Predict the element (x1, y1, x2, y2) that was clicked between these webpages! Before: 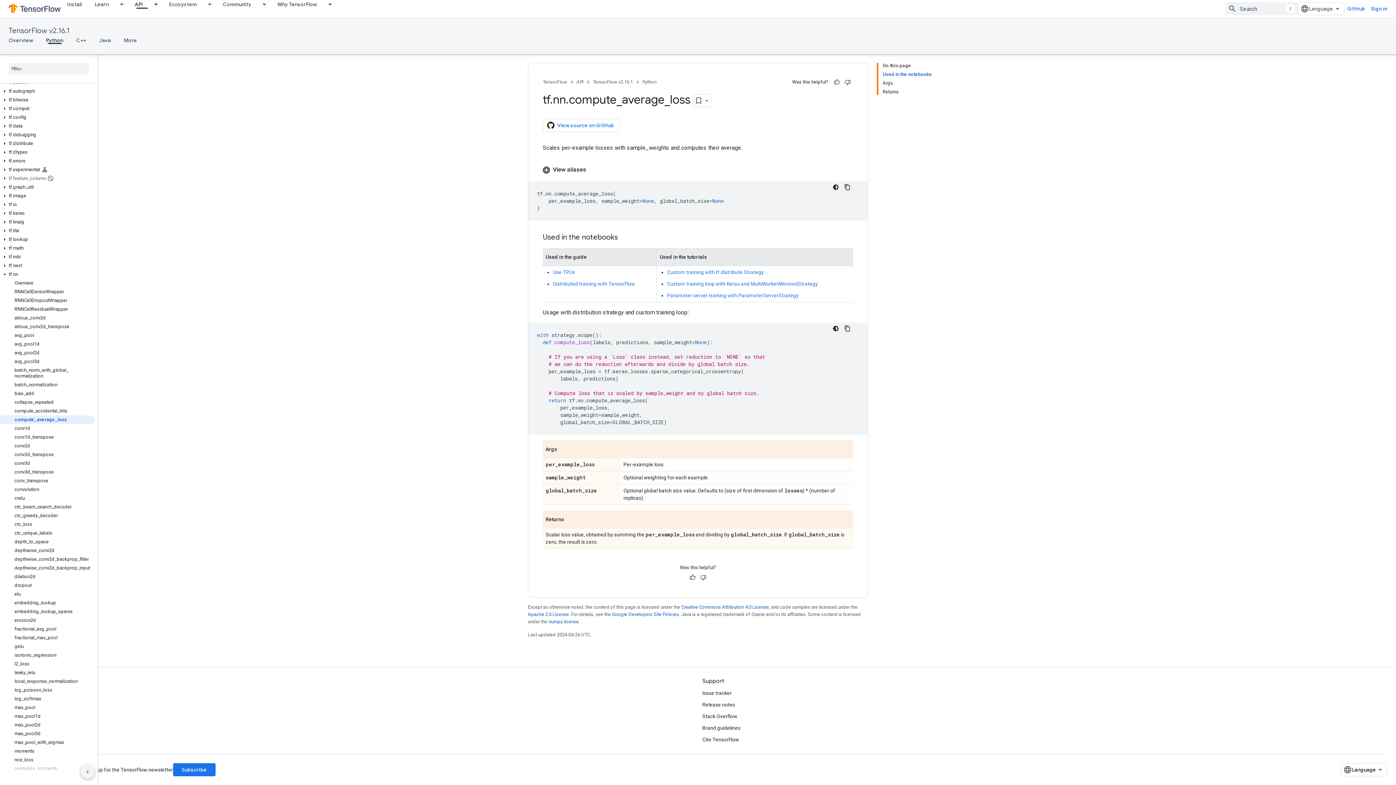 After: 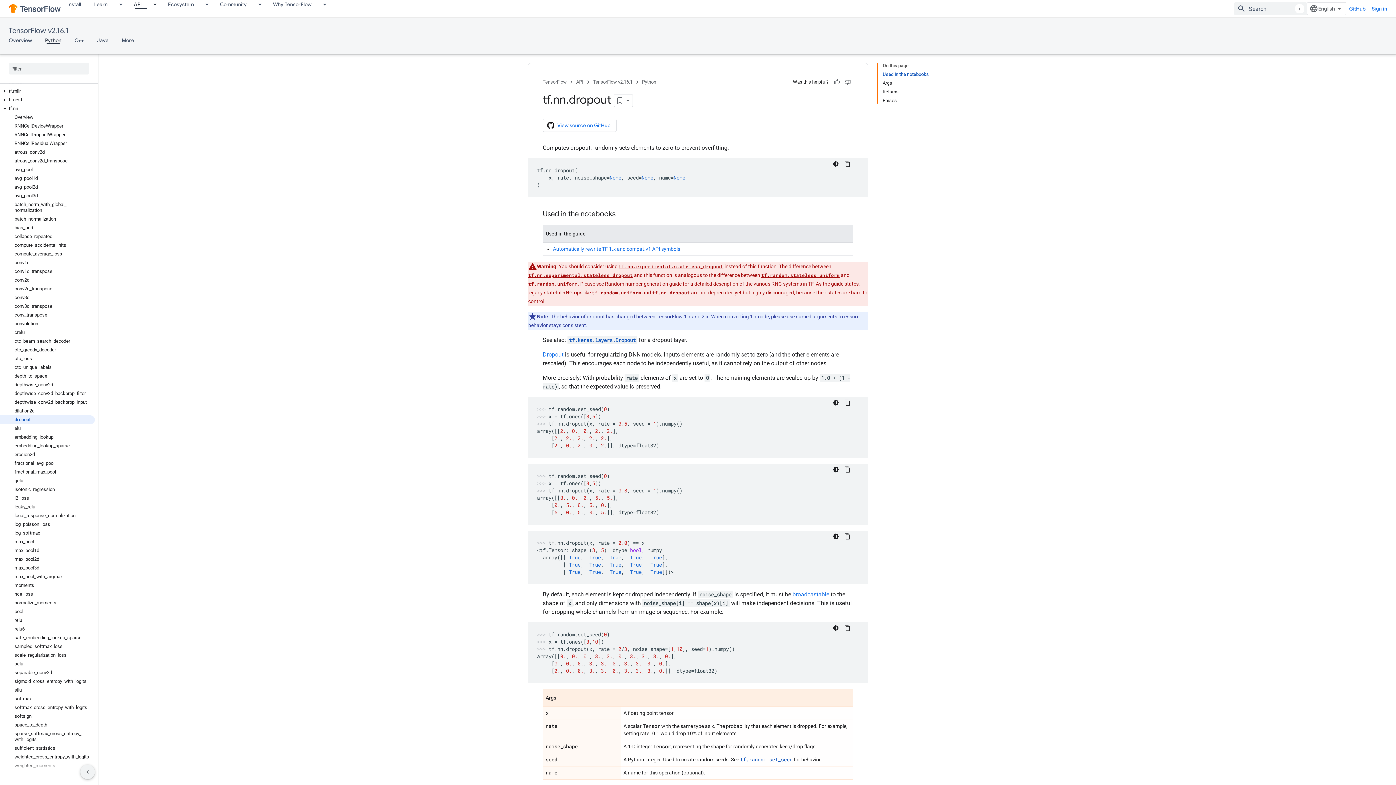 Action: bbox: (0, 581, 94, 590) label: dropout